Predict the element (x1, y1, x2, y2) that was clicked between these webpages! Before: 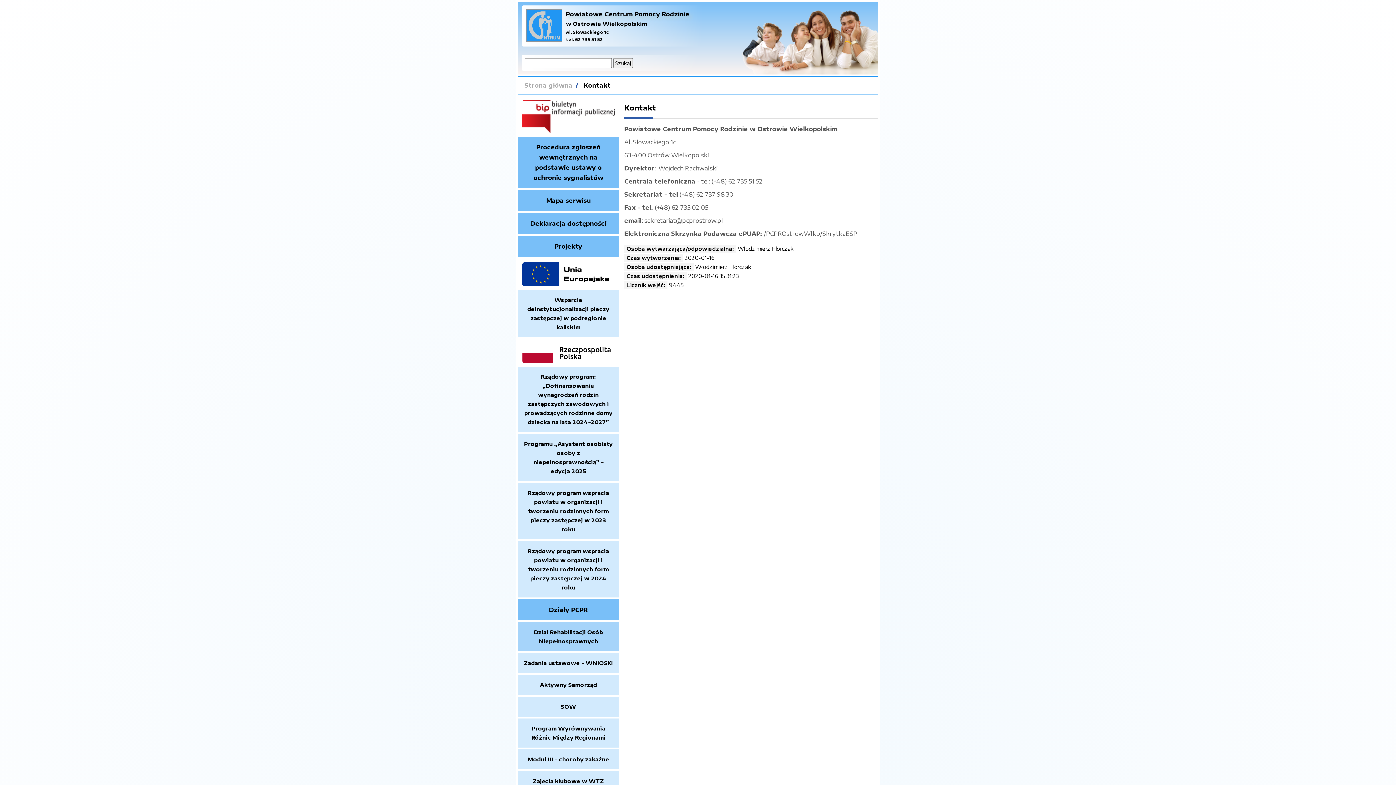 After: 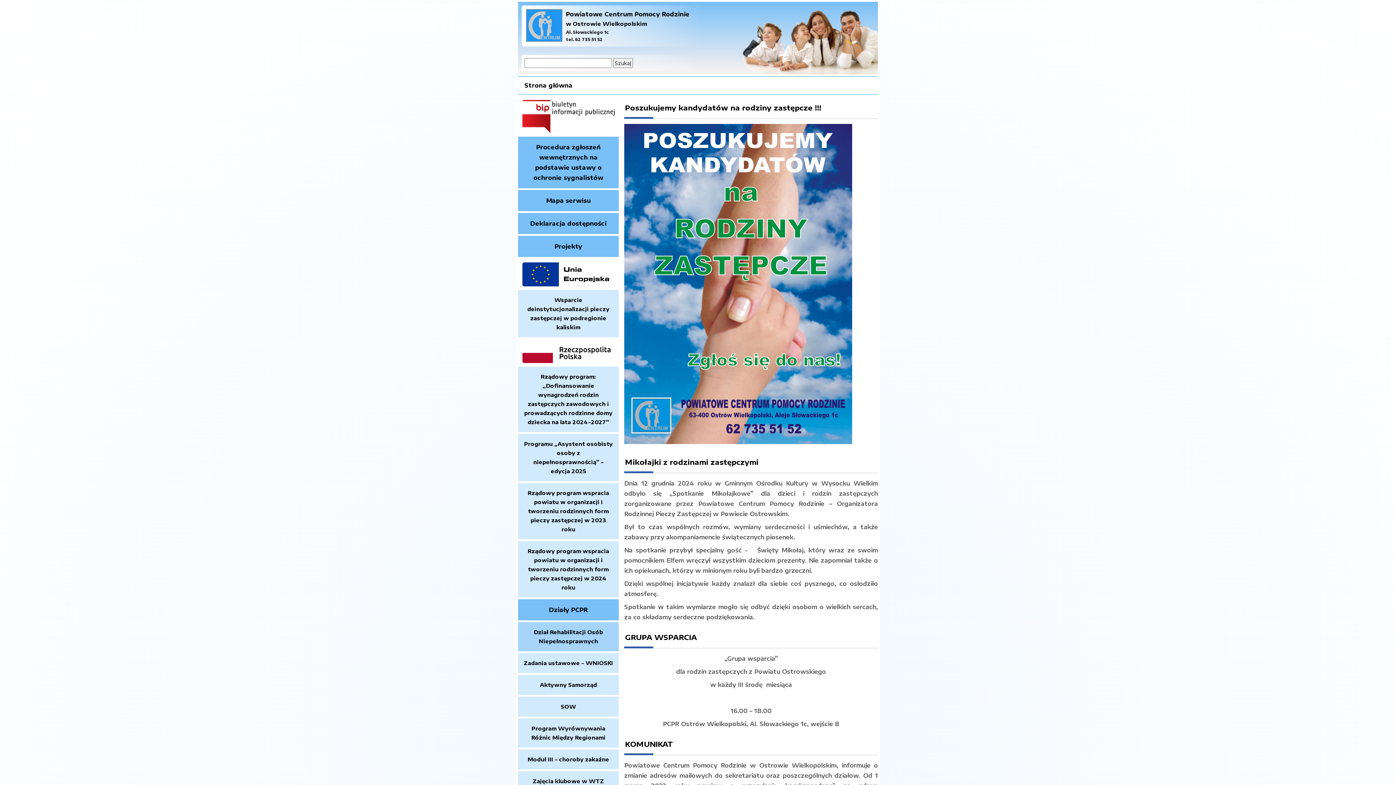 Action: label: Strona główna bbox: (521, 80, 575, 90)